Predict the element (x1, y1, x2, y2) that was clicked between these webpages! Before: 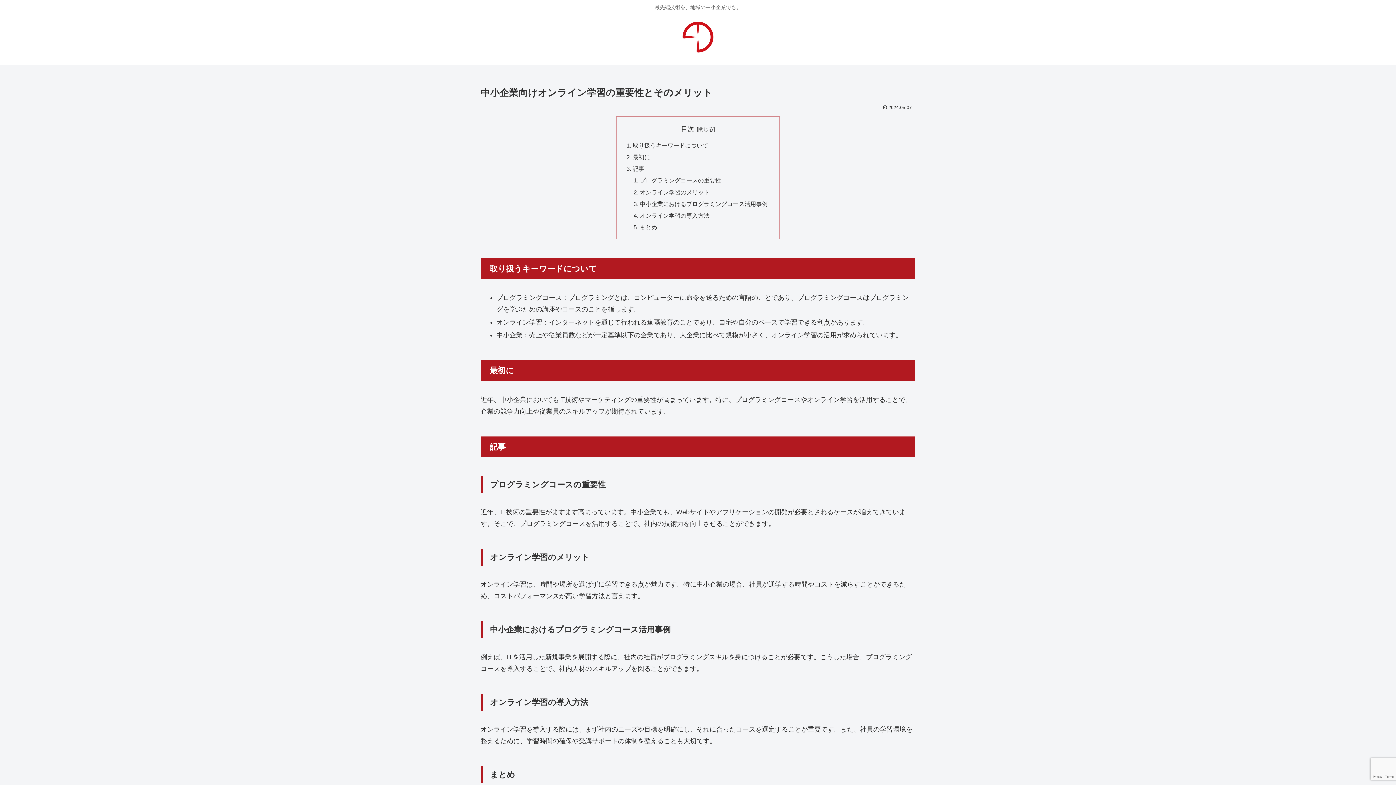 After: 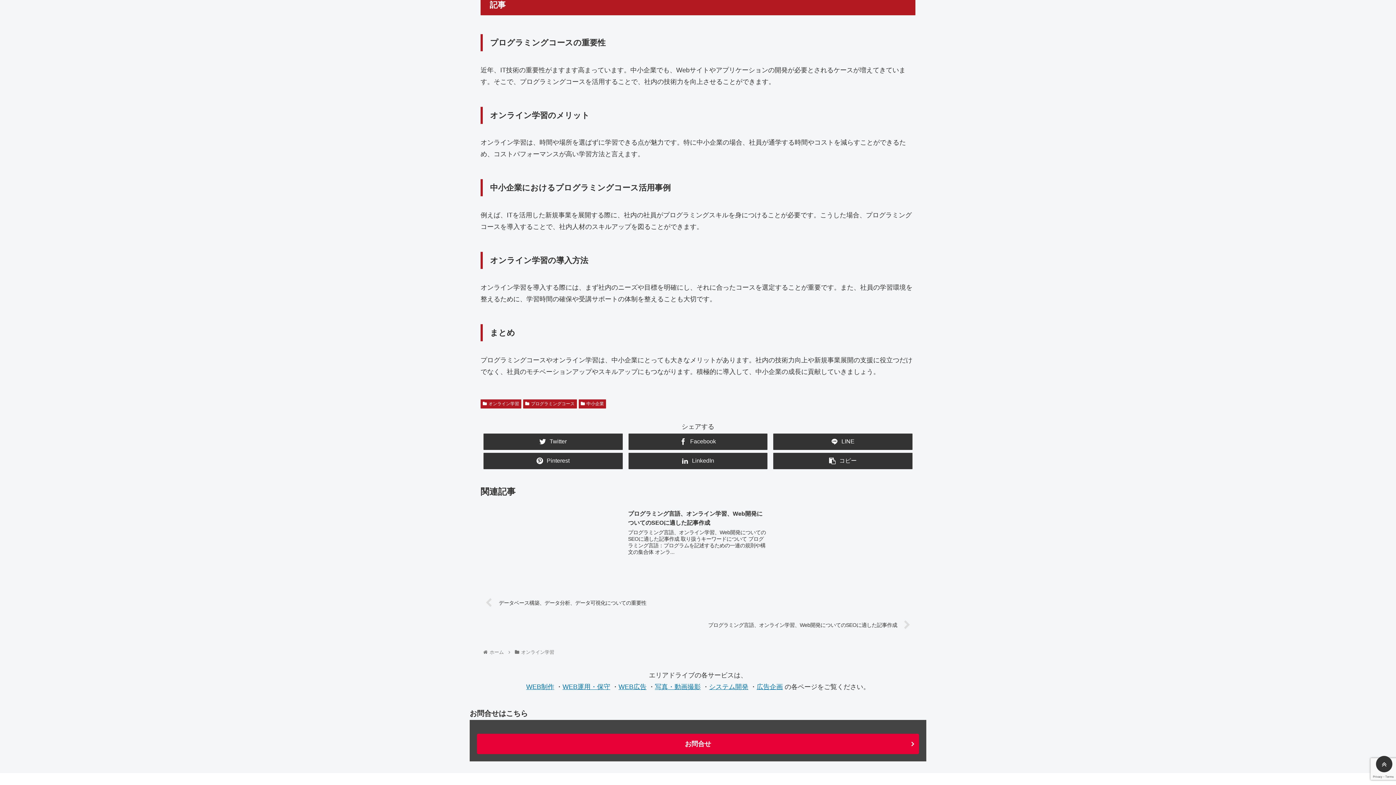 Action: label: 記事 bbox: (632, 165, 644, 172)